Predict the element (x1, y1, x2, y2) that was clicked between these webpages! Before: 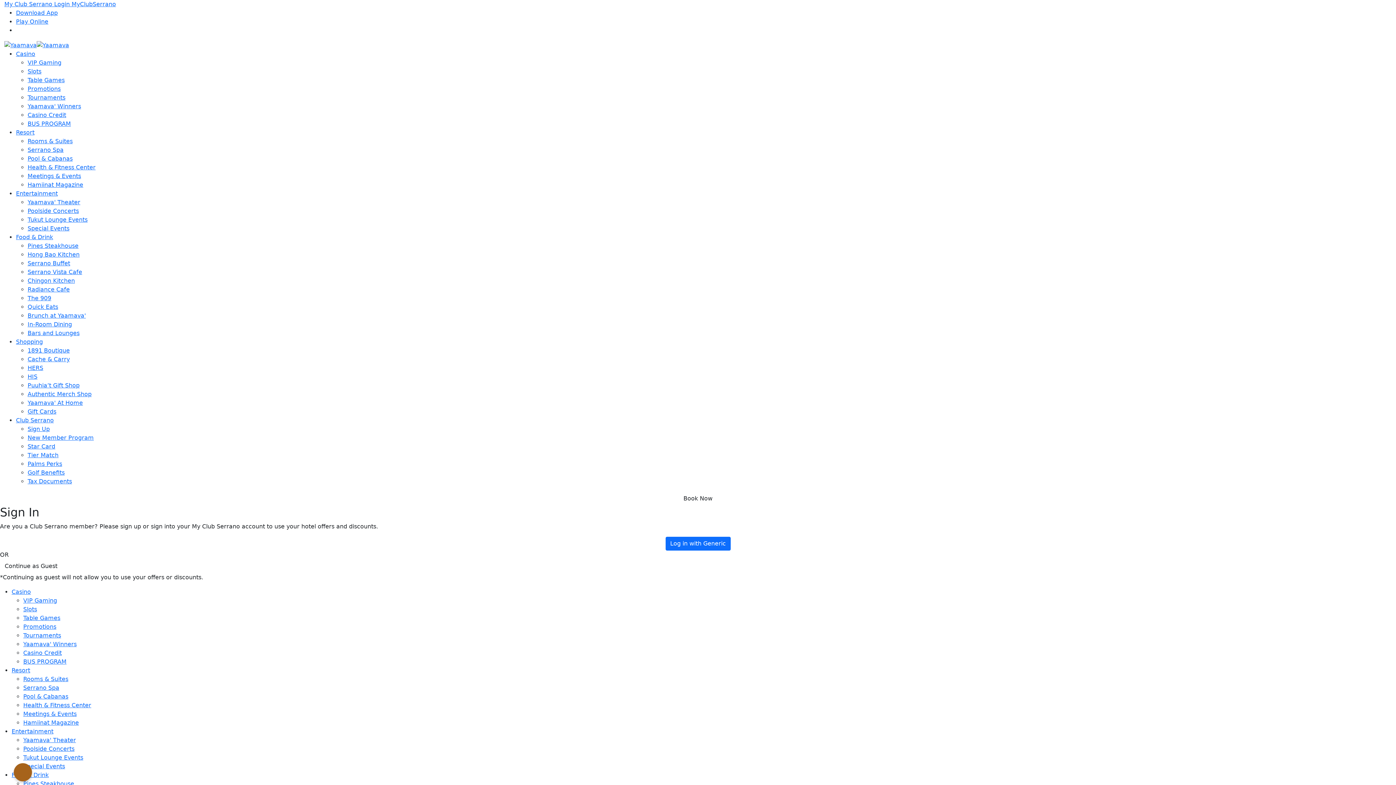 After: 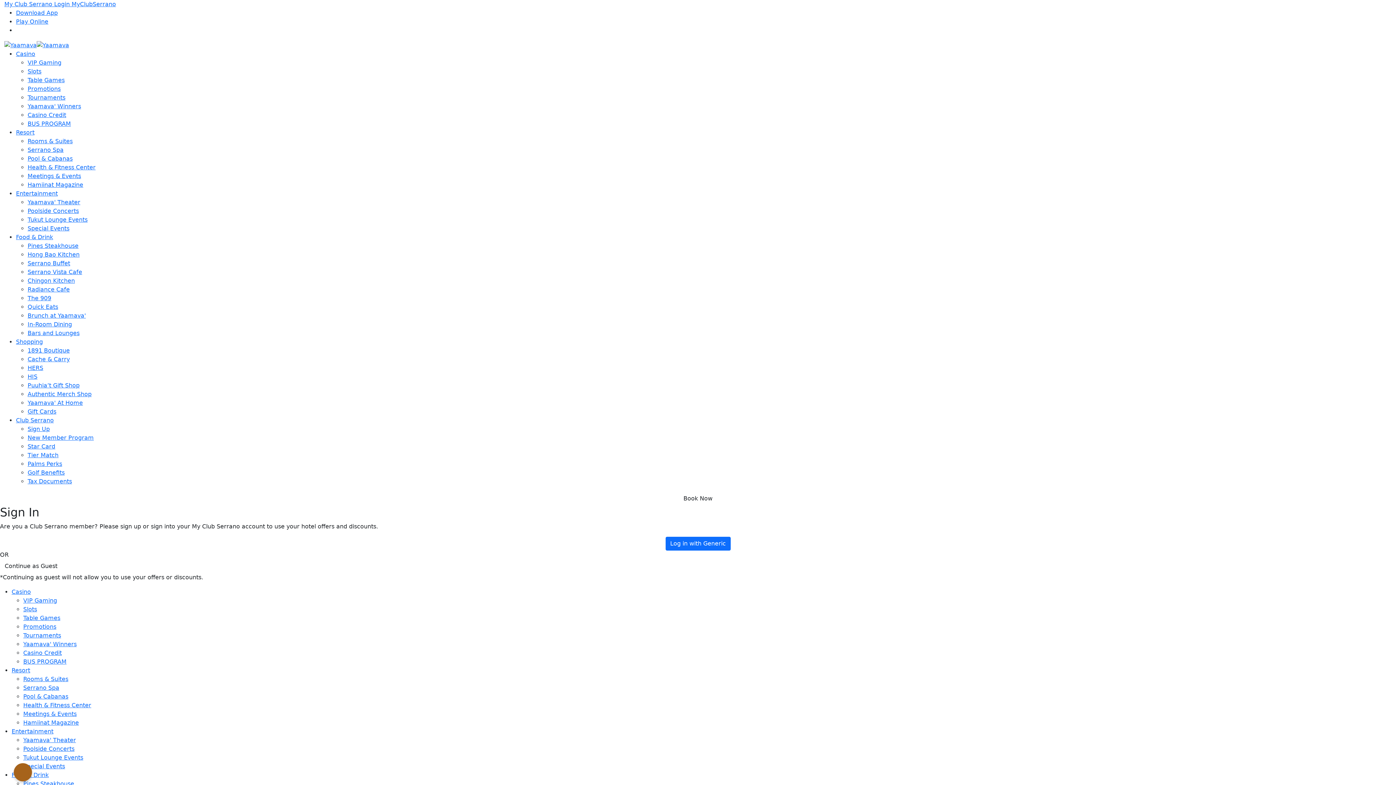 Action: bbox: (27, 67, 41, 74) label: Slots